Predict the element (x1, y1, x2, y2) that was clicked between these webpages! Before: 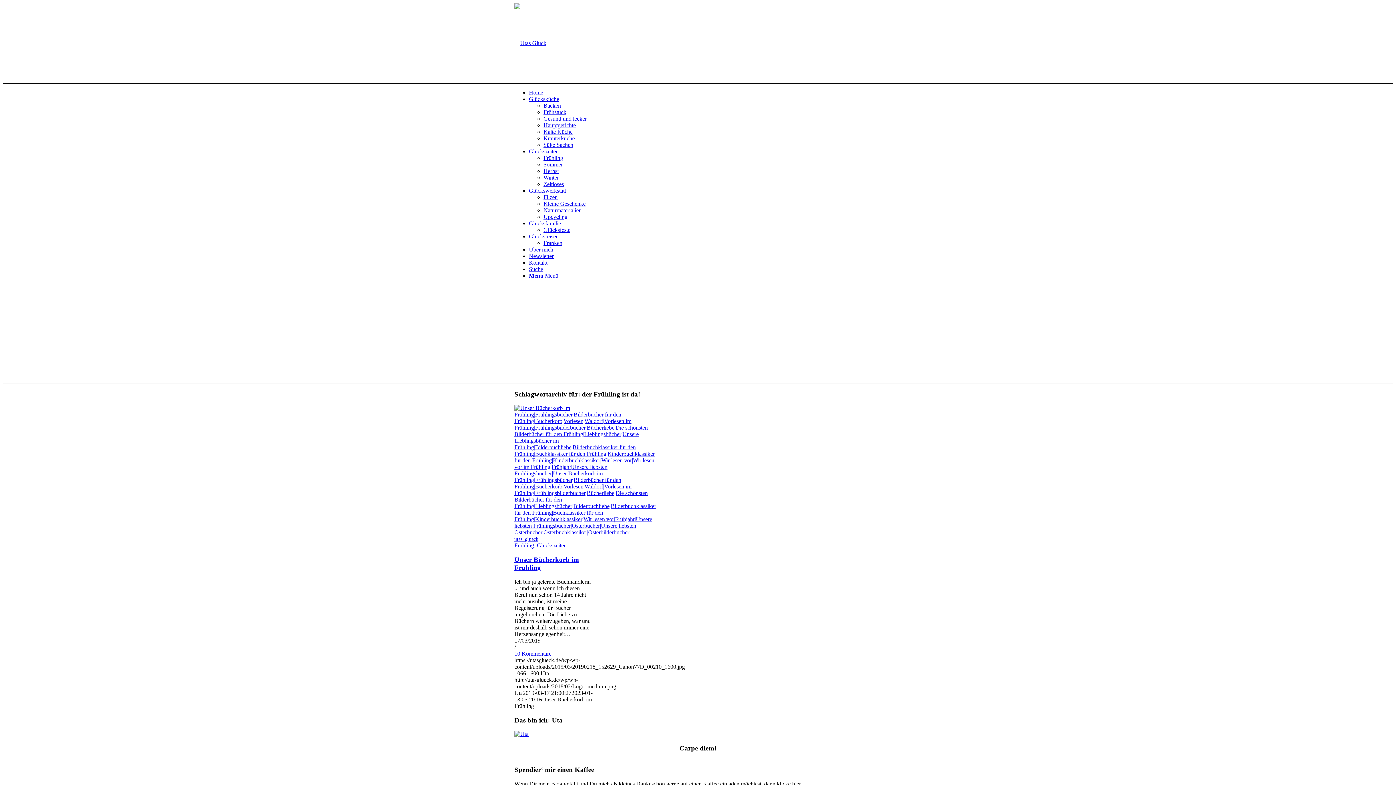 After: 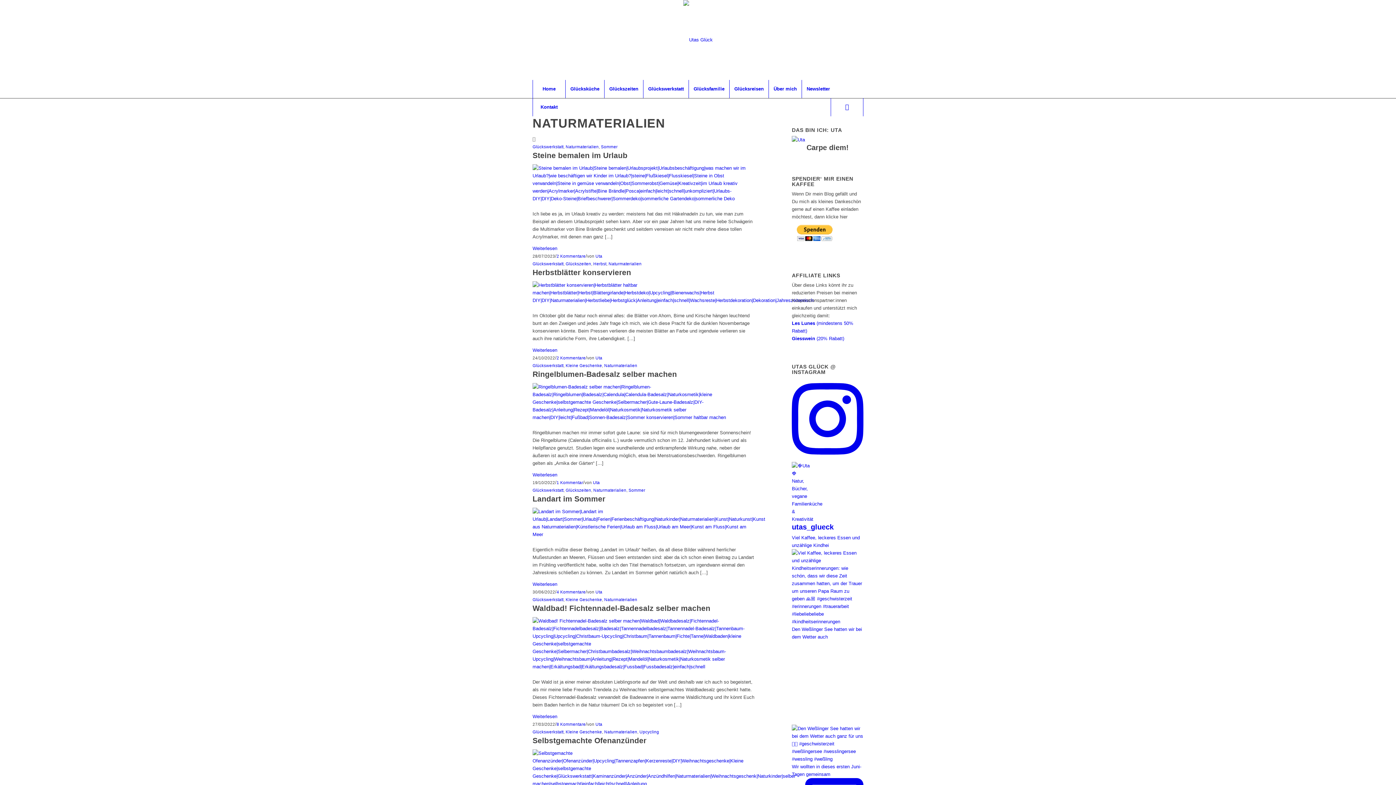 Action: bbox: (543, 207, 581, 213) label: Naturmaterialien